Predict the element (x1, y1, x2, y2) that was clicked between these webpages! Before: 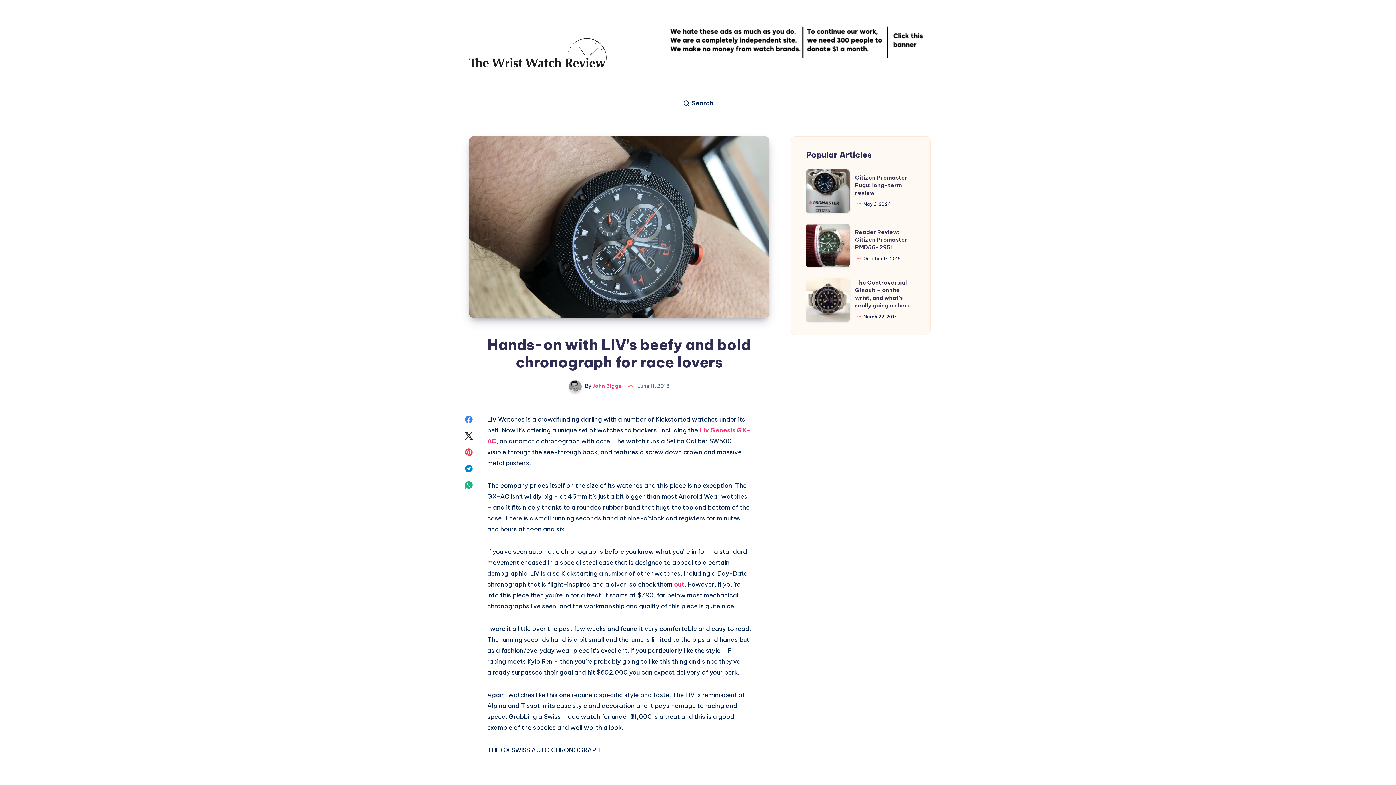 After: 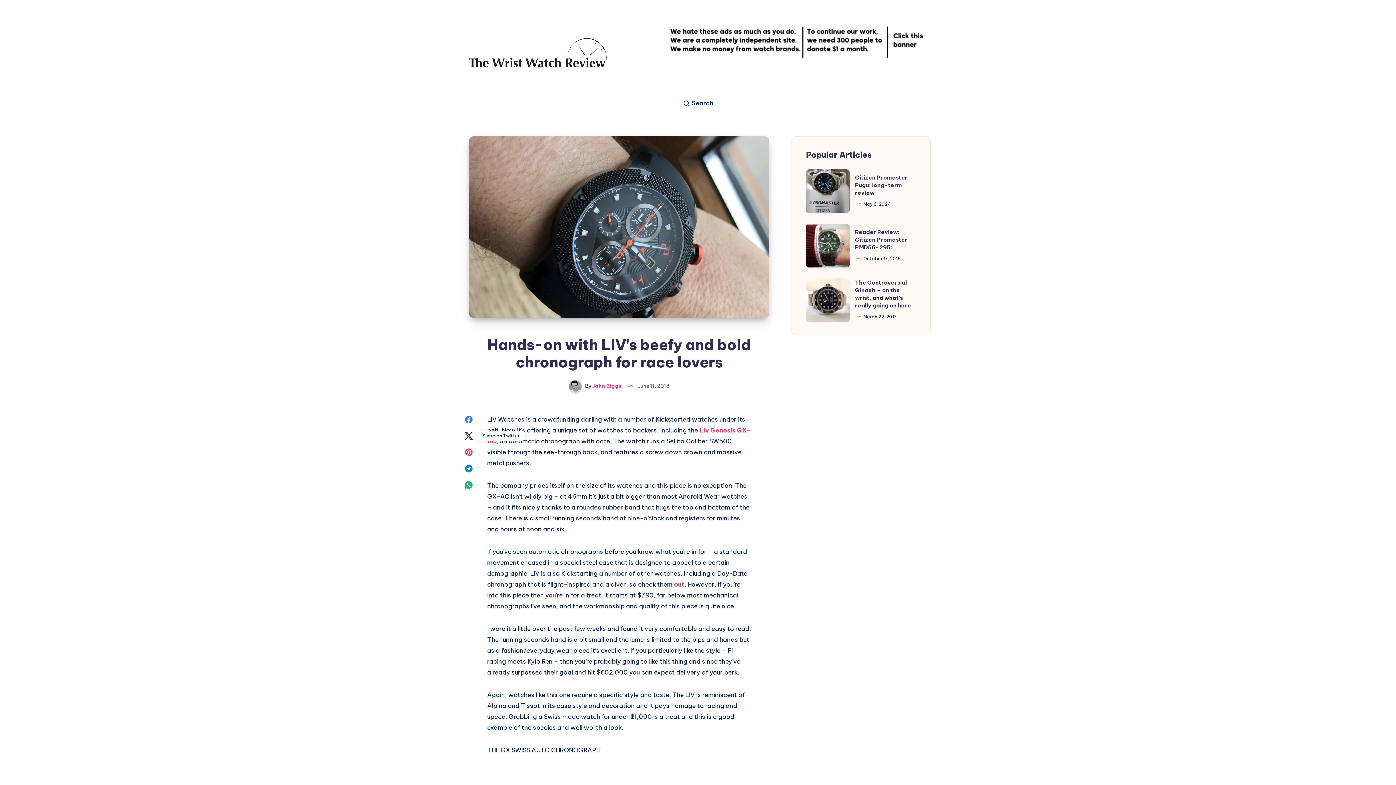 Action: label: Share on Twitter bbox: (460, 428, 477, 443)